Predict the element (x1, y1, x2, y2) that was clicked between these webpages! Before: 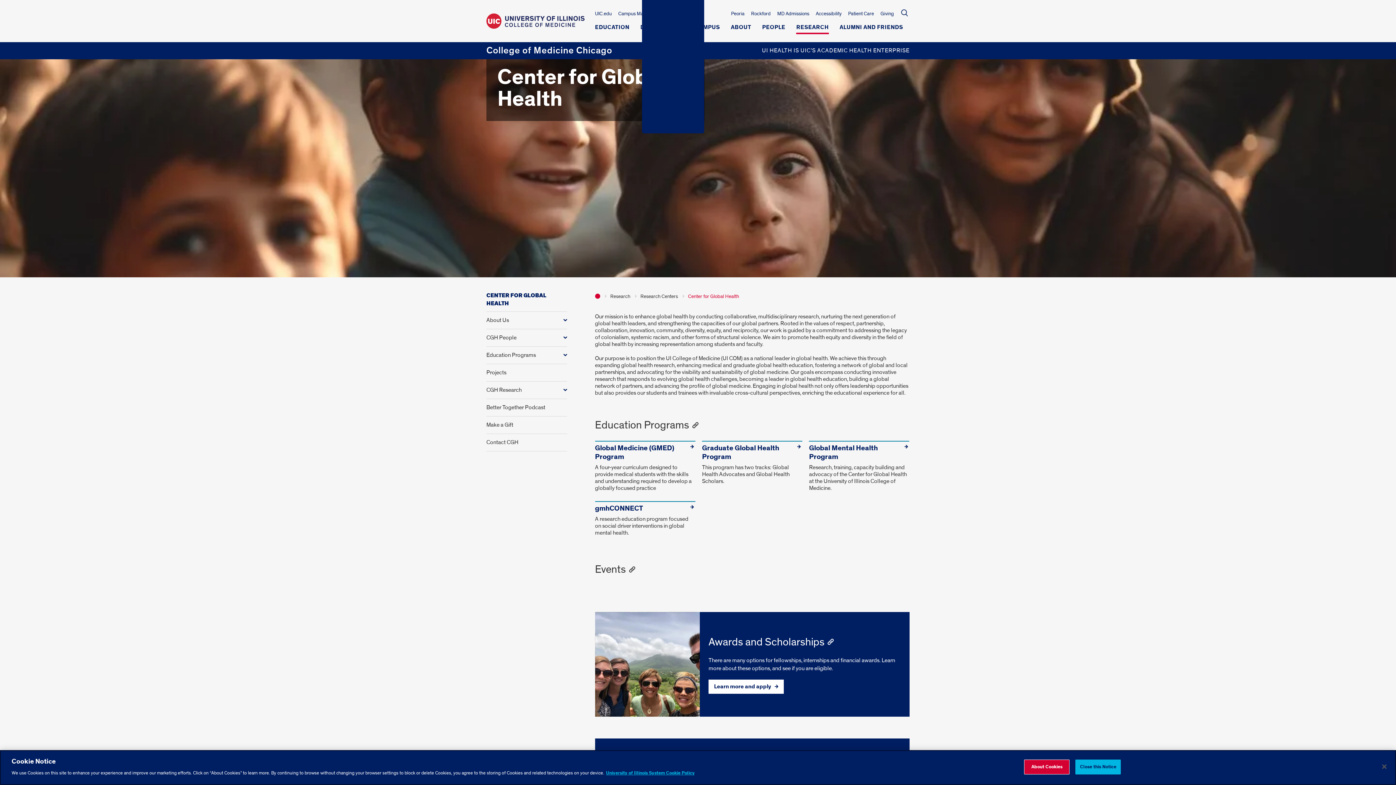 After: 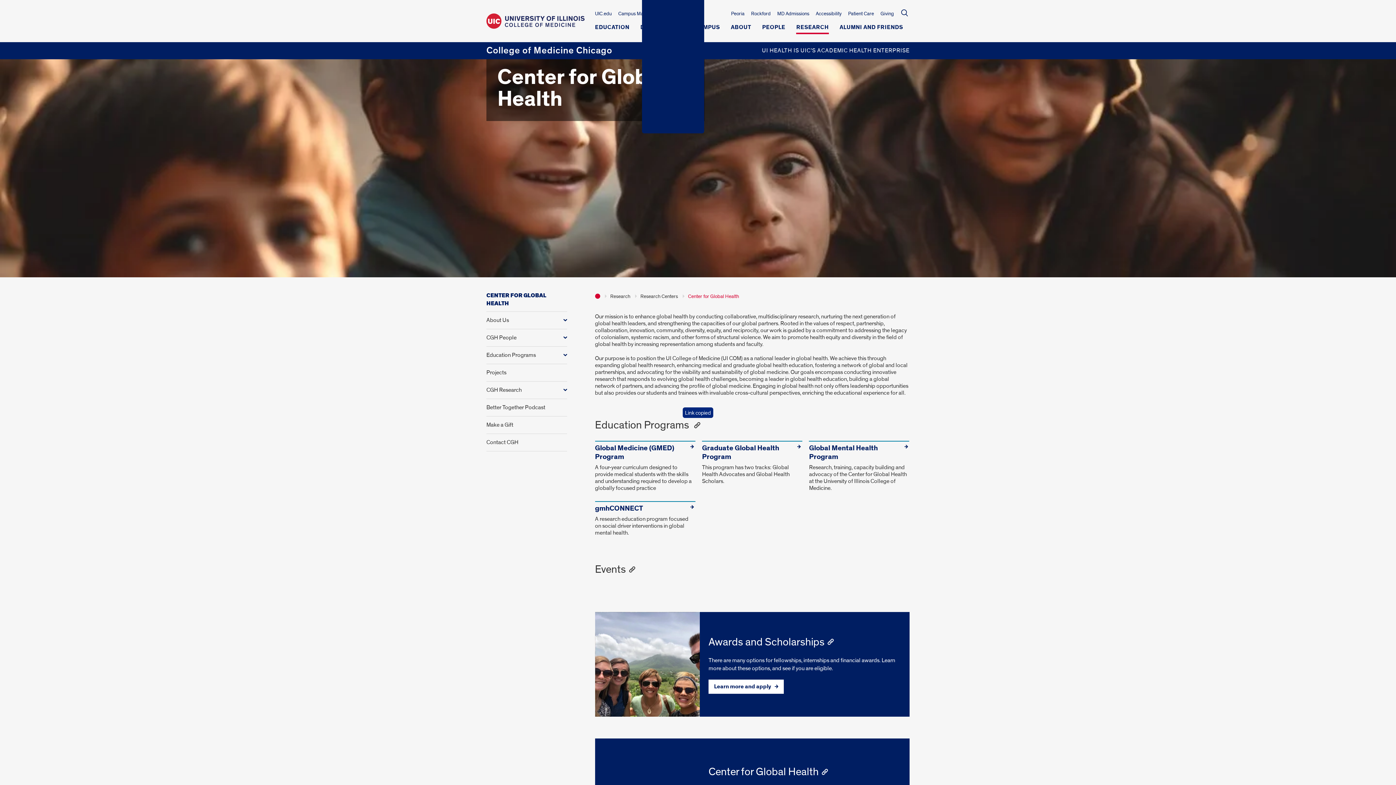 Action: label: This button copies the link to this heading. bbox: (689, 418, 700, 432)